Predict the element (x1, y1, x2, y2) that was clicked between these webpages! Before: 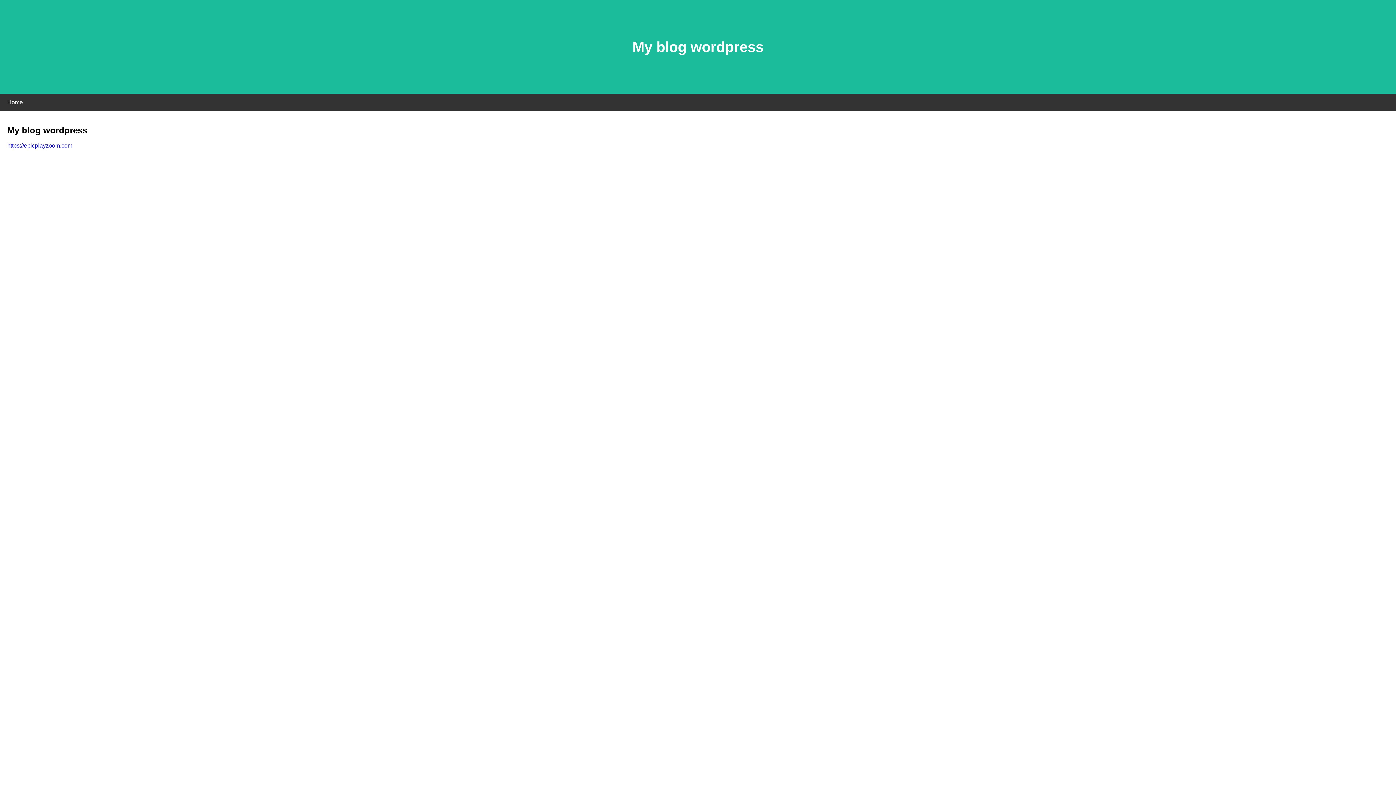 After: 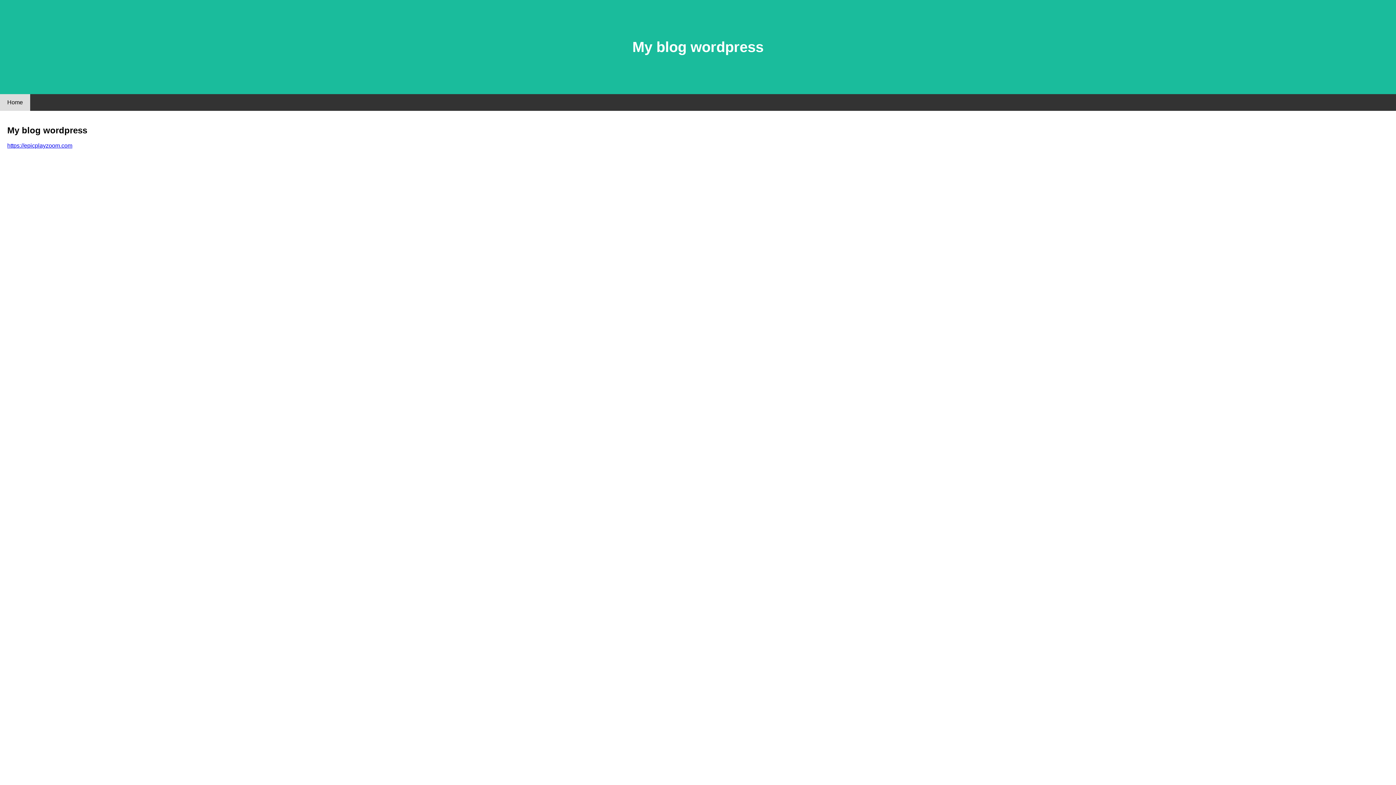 Action: bbox: (0, 94, 30, 110) label: Home